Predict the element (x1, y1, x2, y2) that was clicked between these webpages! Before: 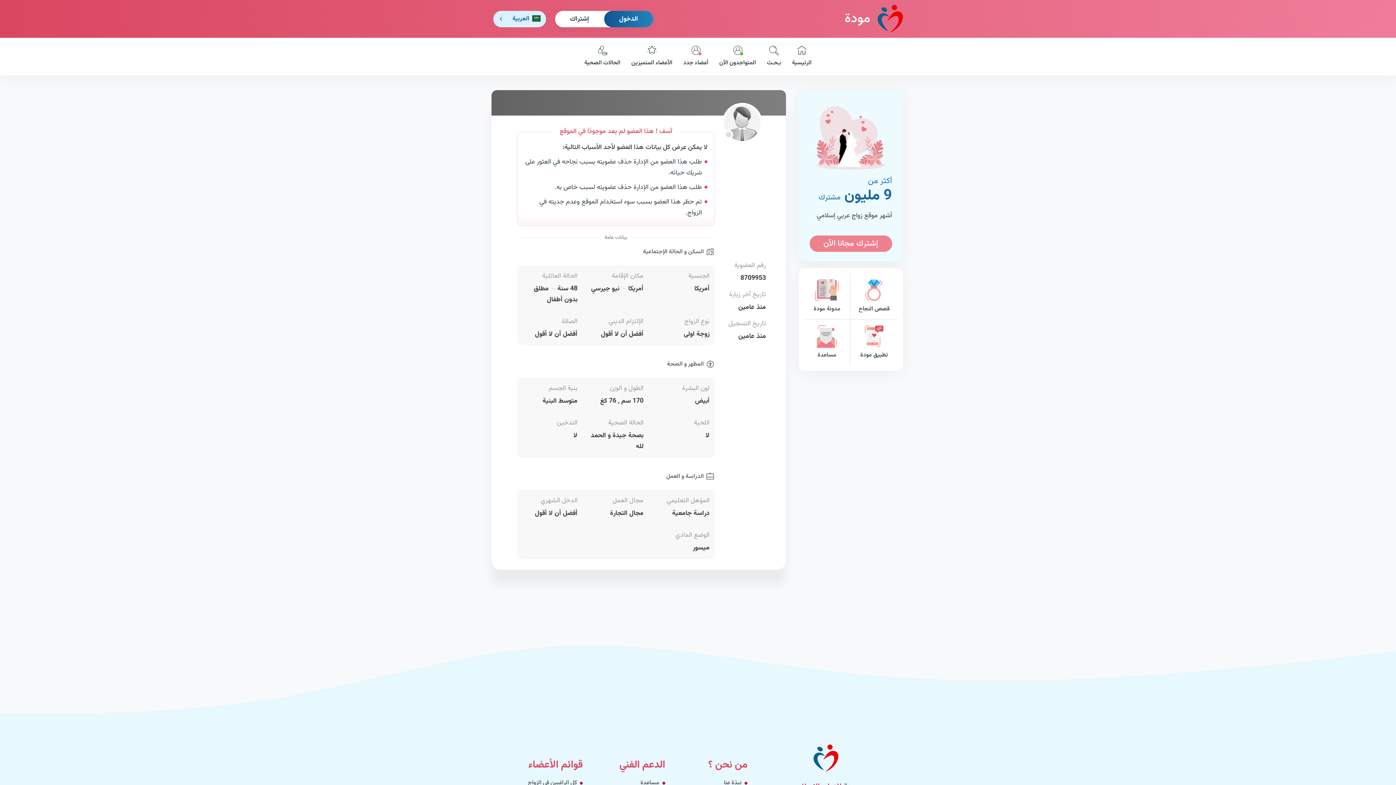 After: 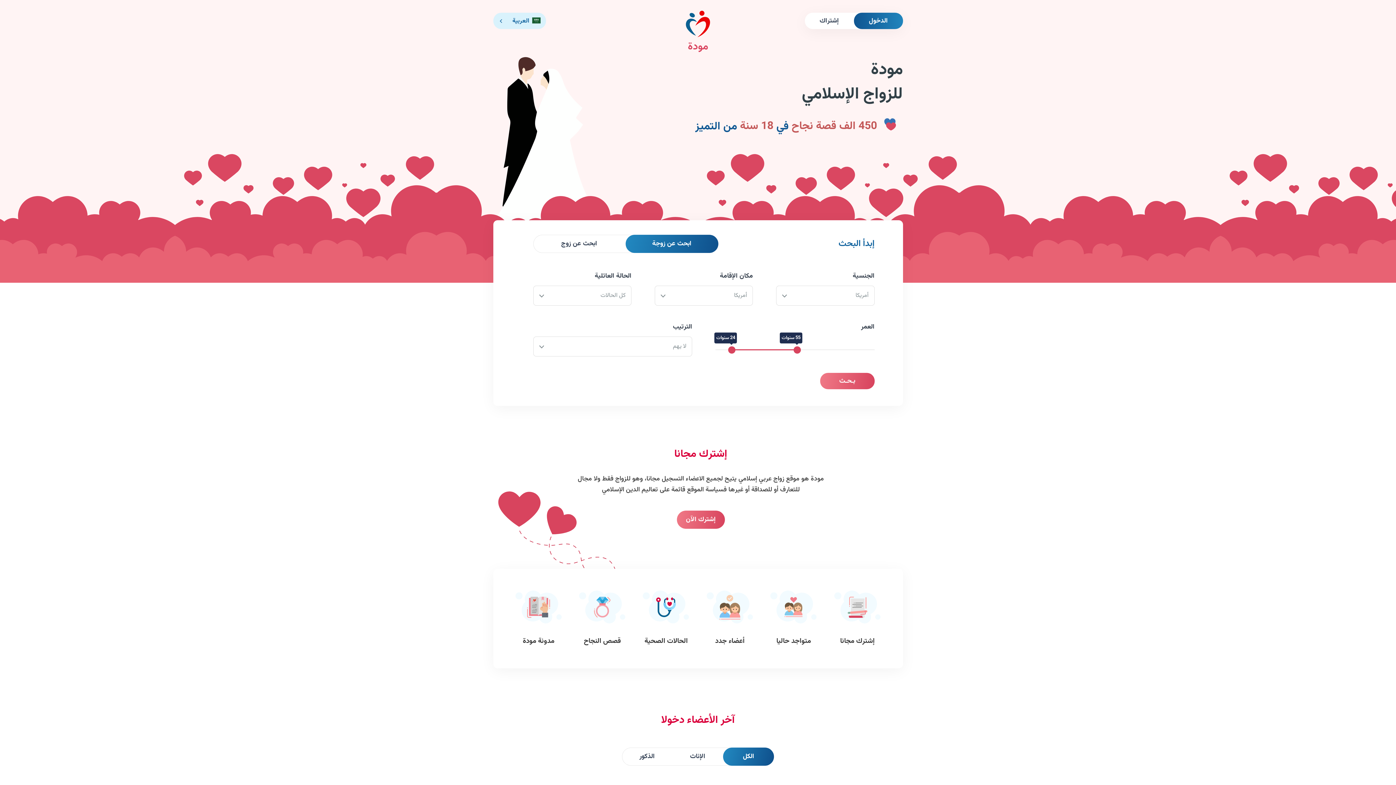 Action: bbox: (844, 0, 903, 37) label: مودة